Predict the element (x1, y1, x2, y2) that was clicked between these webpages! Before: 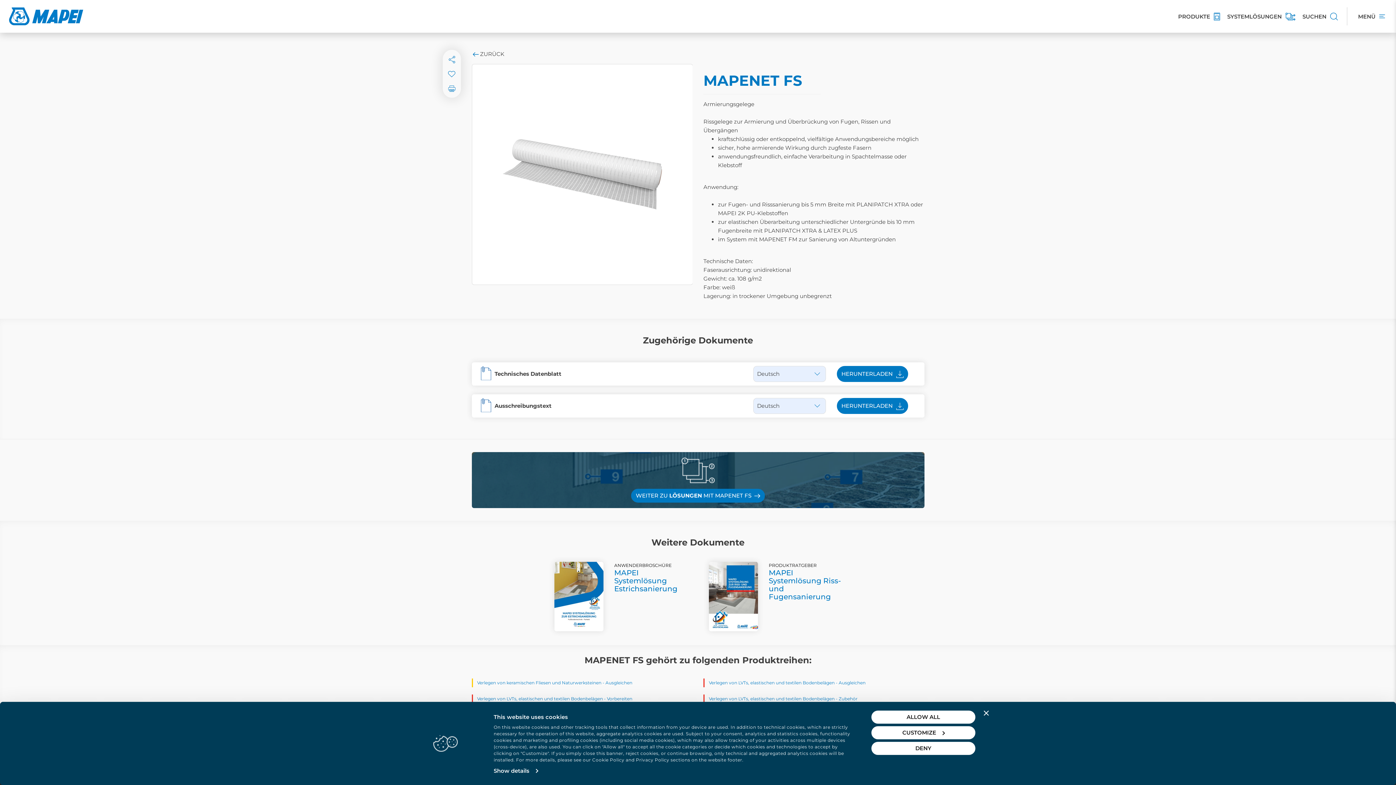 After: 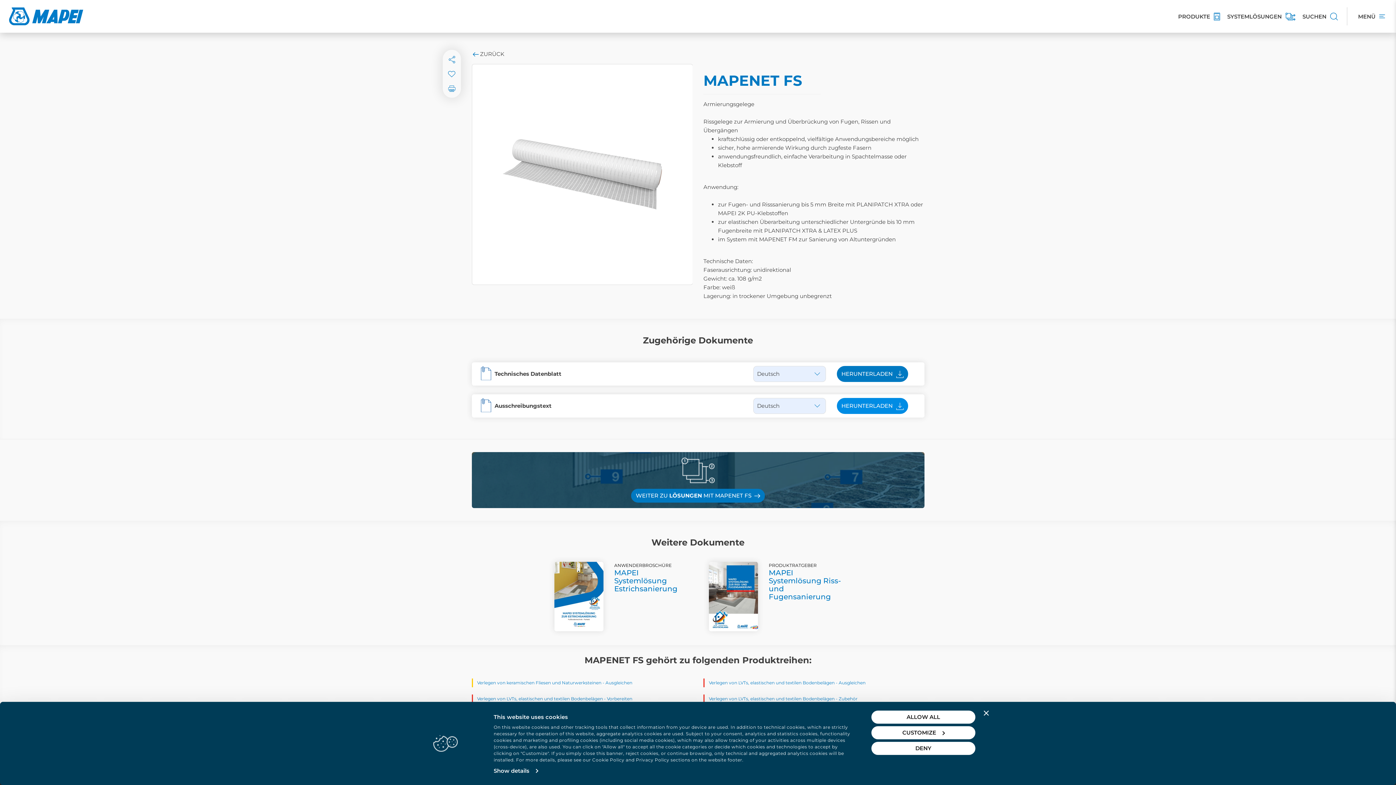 Action: bbox: (836, 398, 908, 414) label: HERUNTERLADEN